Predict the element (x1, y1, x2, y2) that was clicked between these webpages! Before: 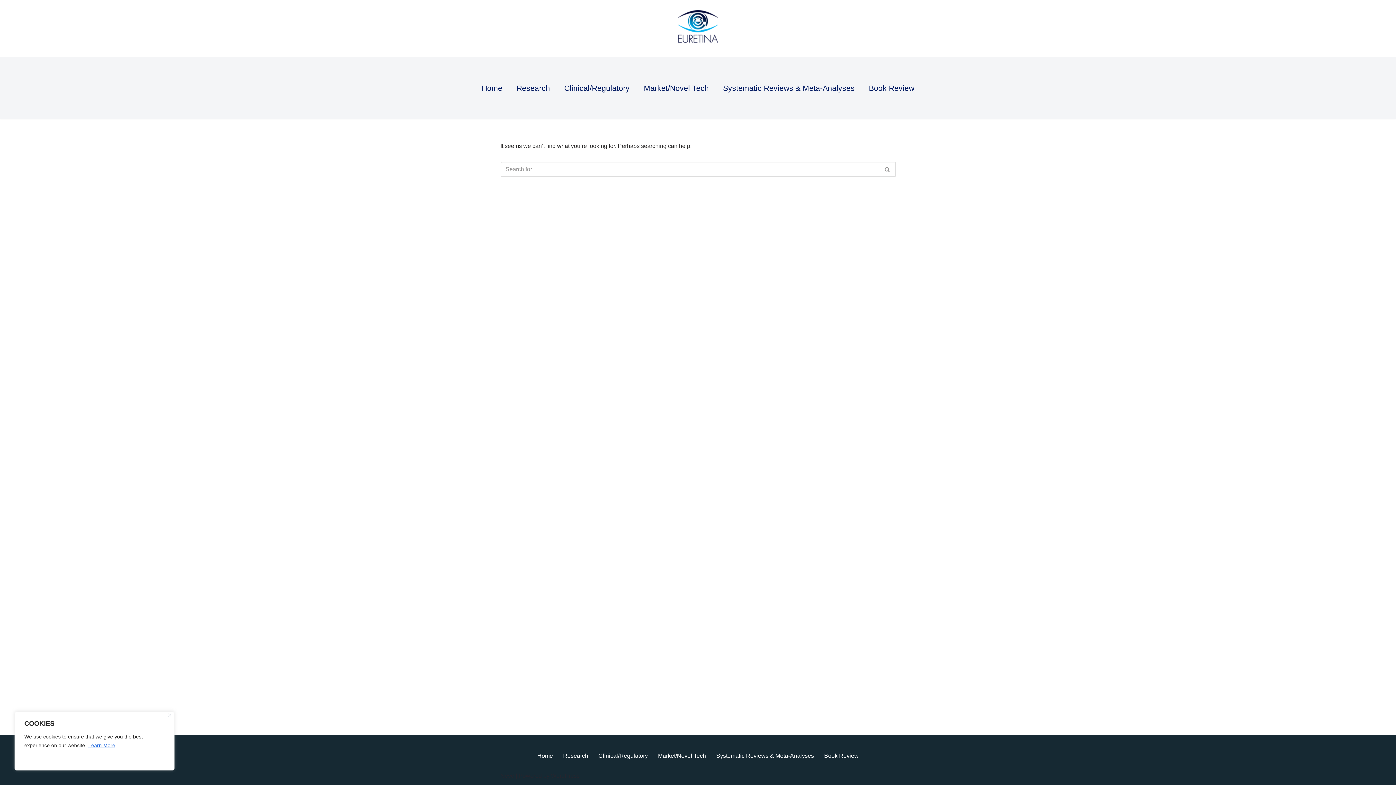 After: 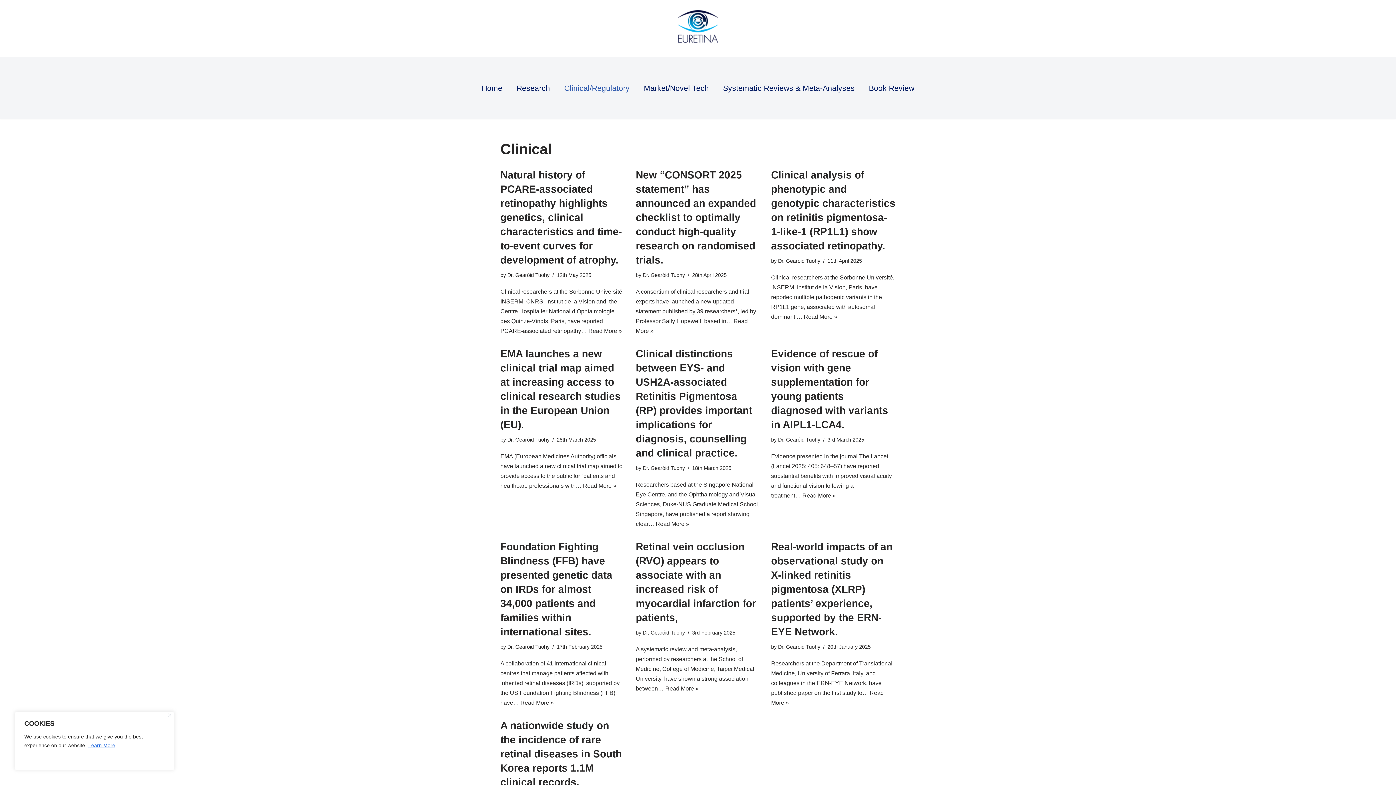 Action: label: Clinical/Regulatory bbox: (564, 81, 629, 94)